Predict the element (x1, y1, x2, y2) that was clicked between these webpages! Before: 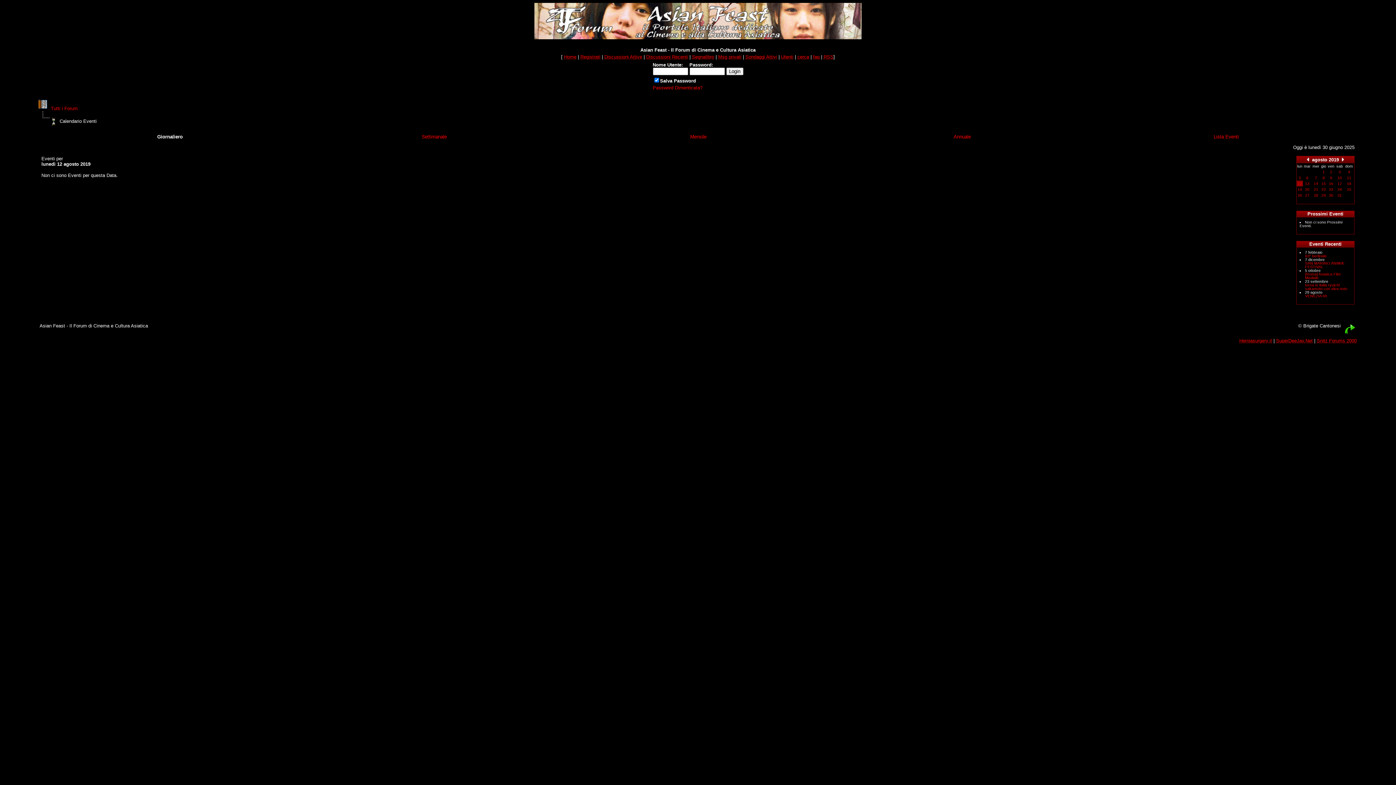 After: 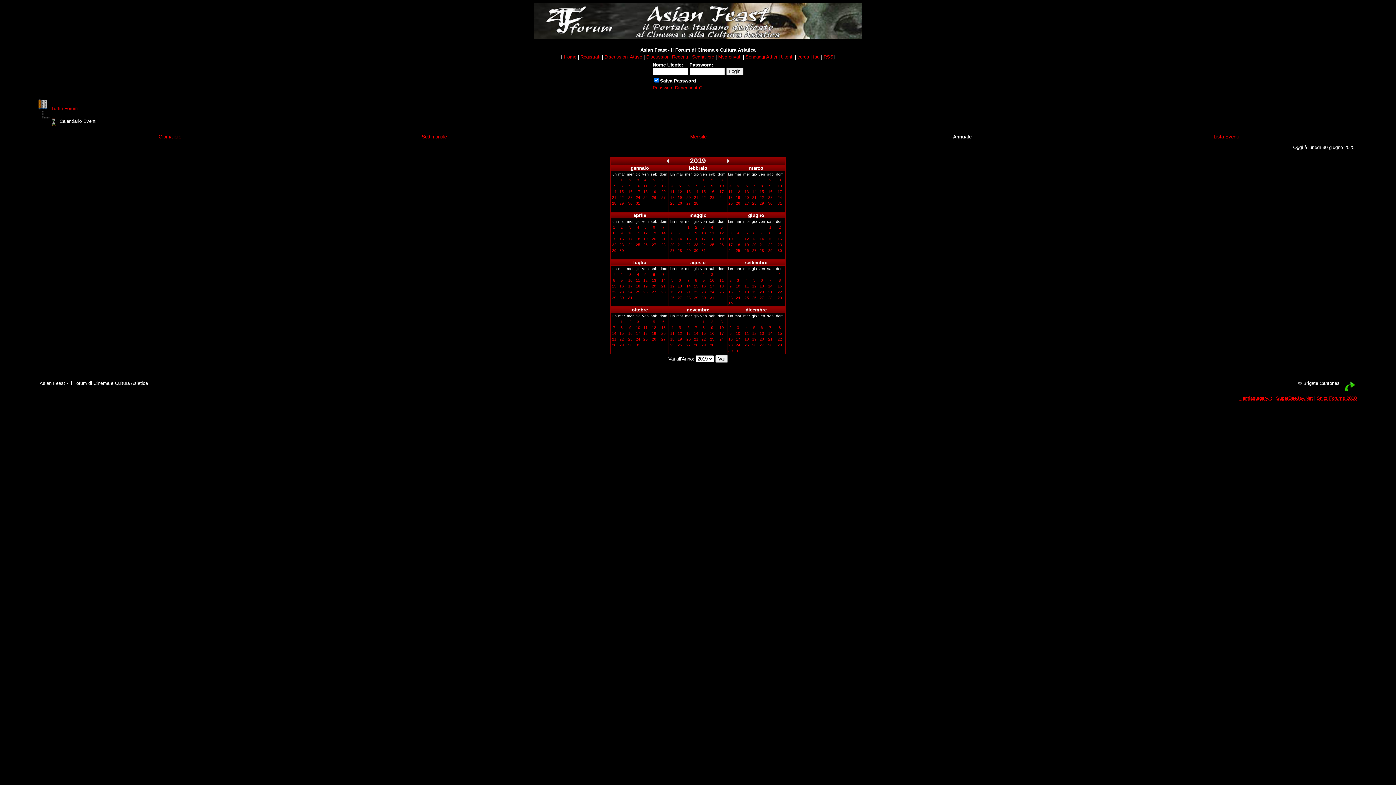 Action: label: Annuale bbox: (954, 134, 971, 139)